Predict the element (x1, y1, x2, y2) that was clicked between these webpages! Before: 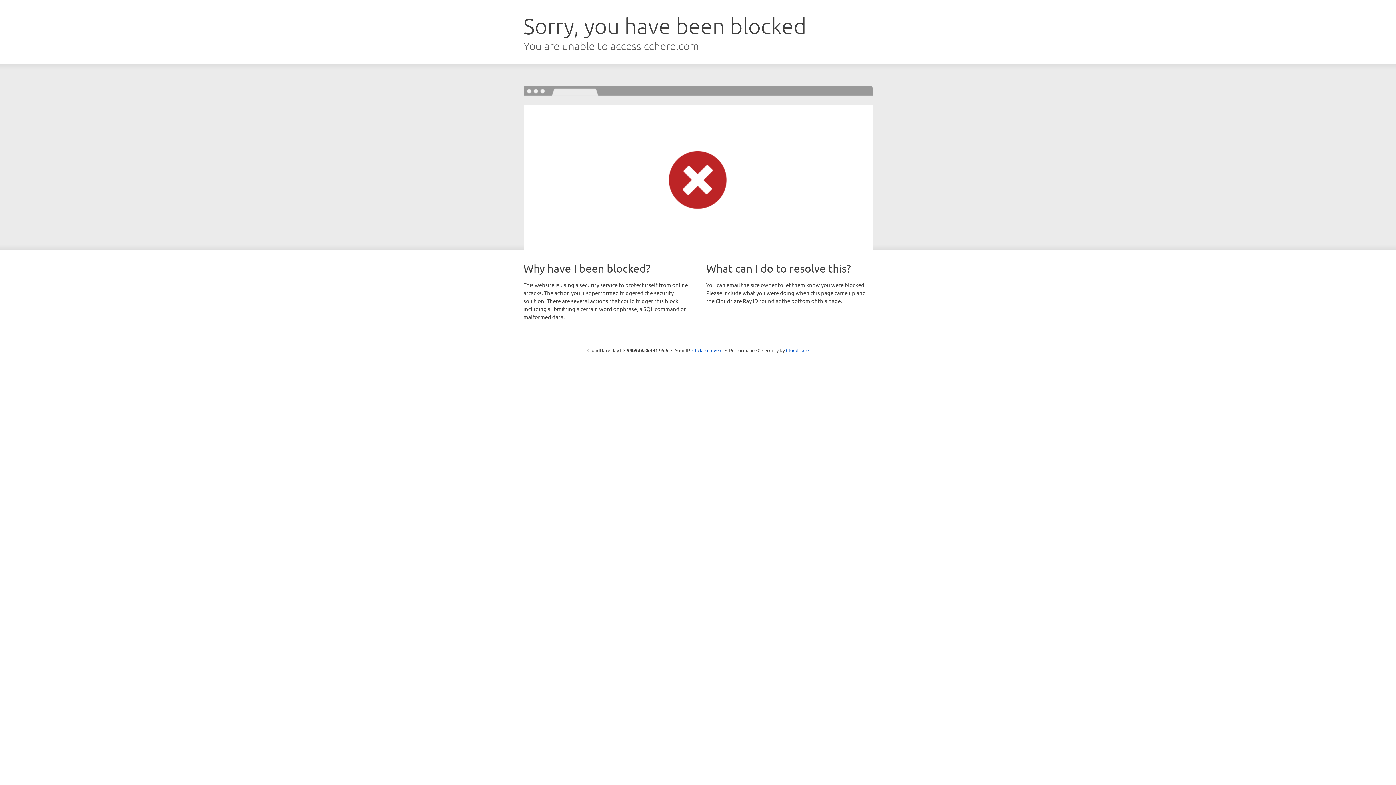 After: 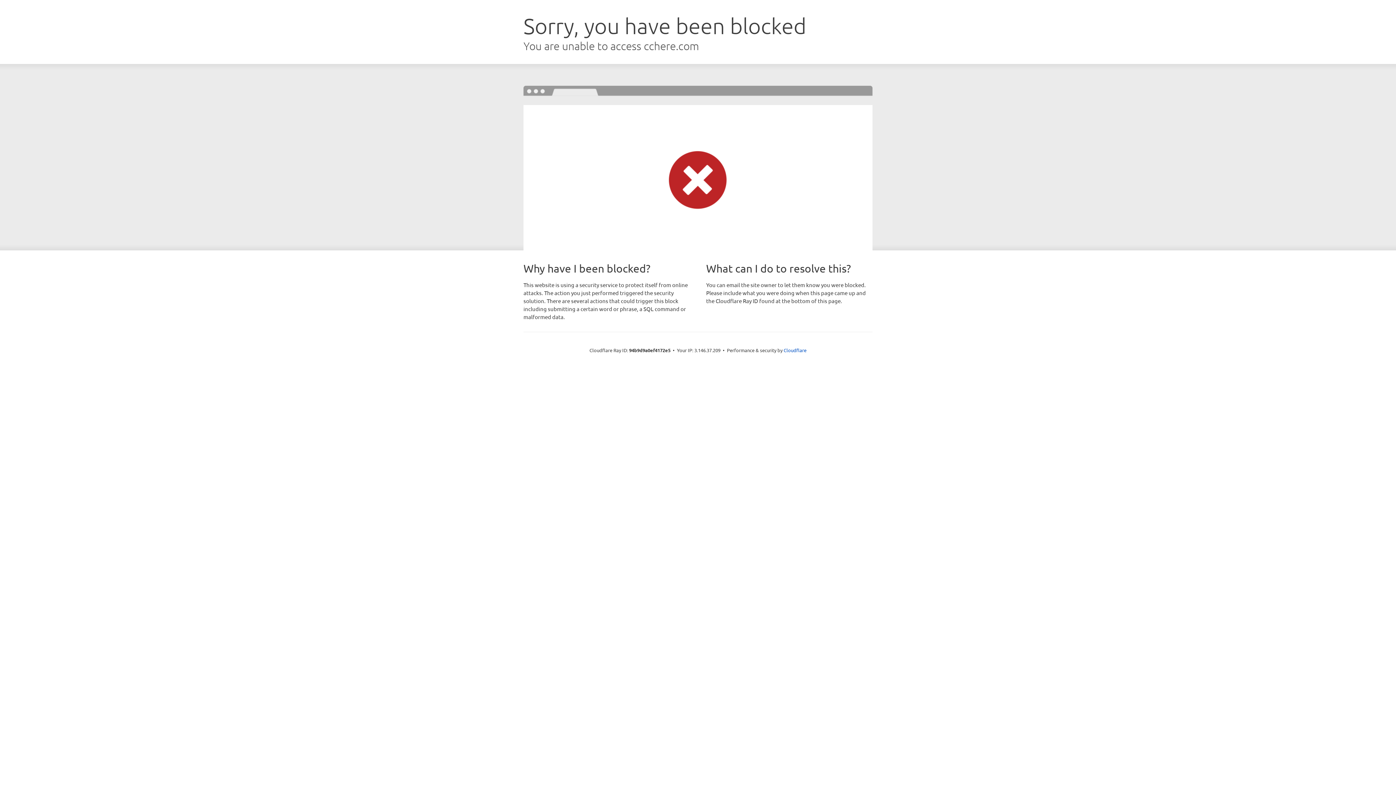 Action: bbox: (692, 346, 722, 353) label: Click to reveal